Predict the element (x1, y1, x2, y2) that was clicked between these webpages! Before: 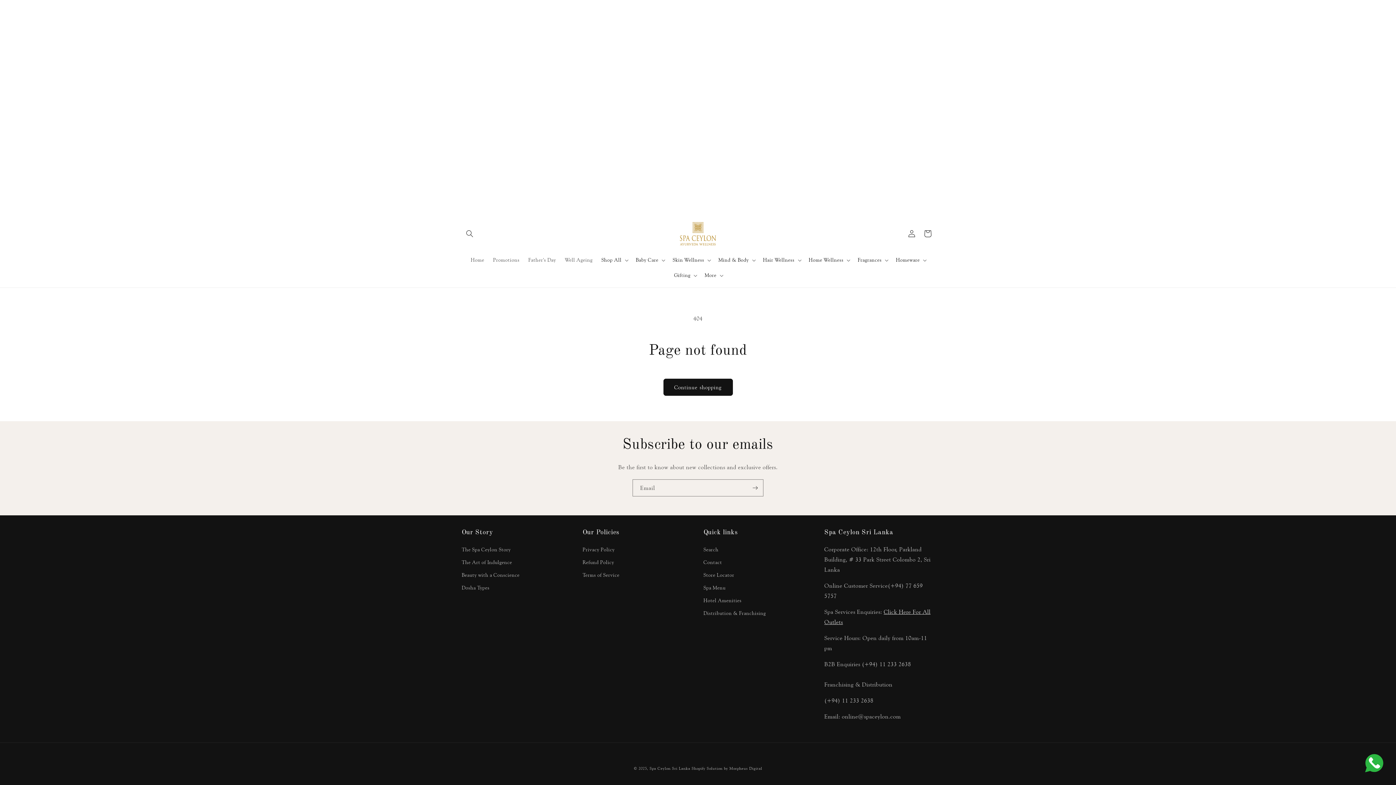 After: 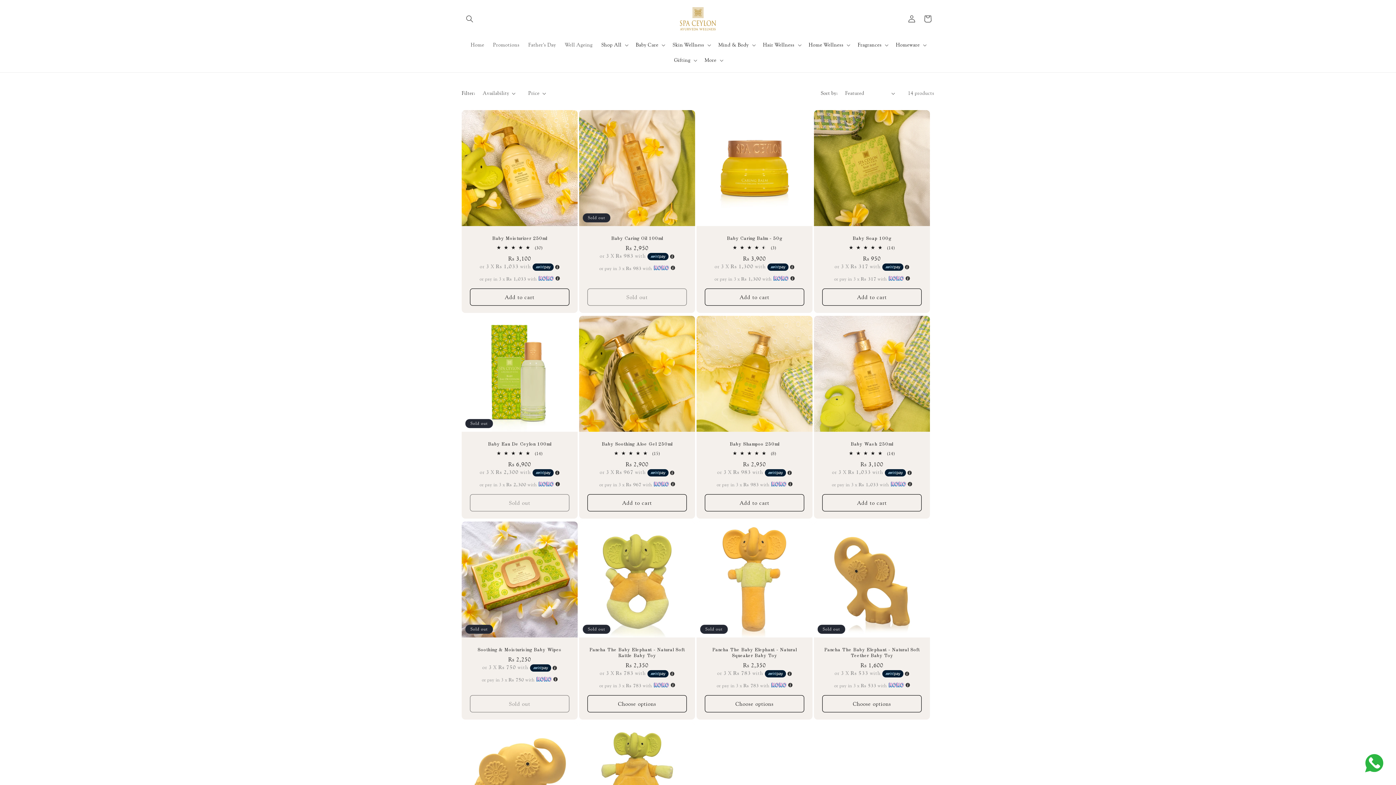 Action: label: Baby Care bbox: (631, 252, 668, 268)